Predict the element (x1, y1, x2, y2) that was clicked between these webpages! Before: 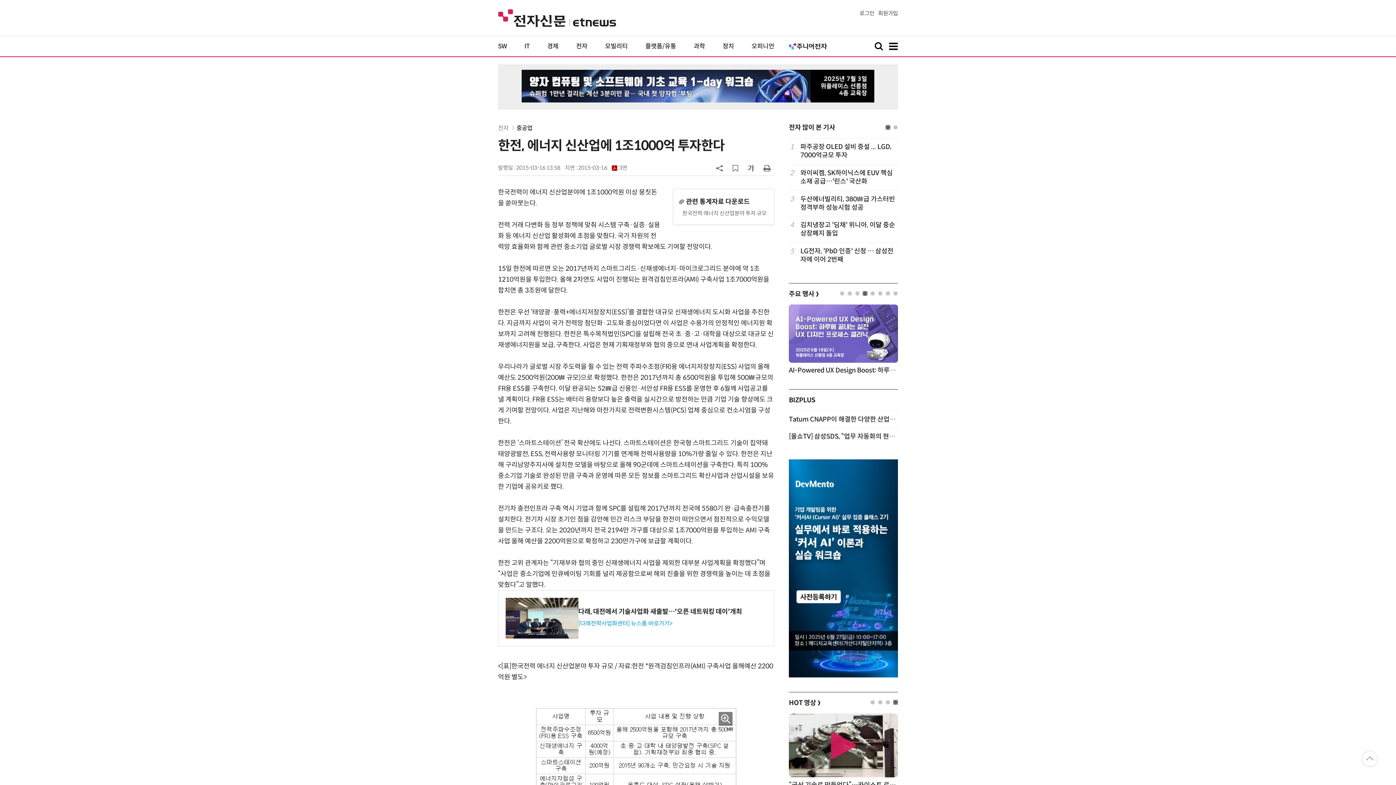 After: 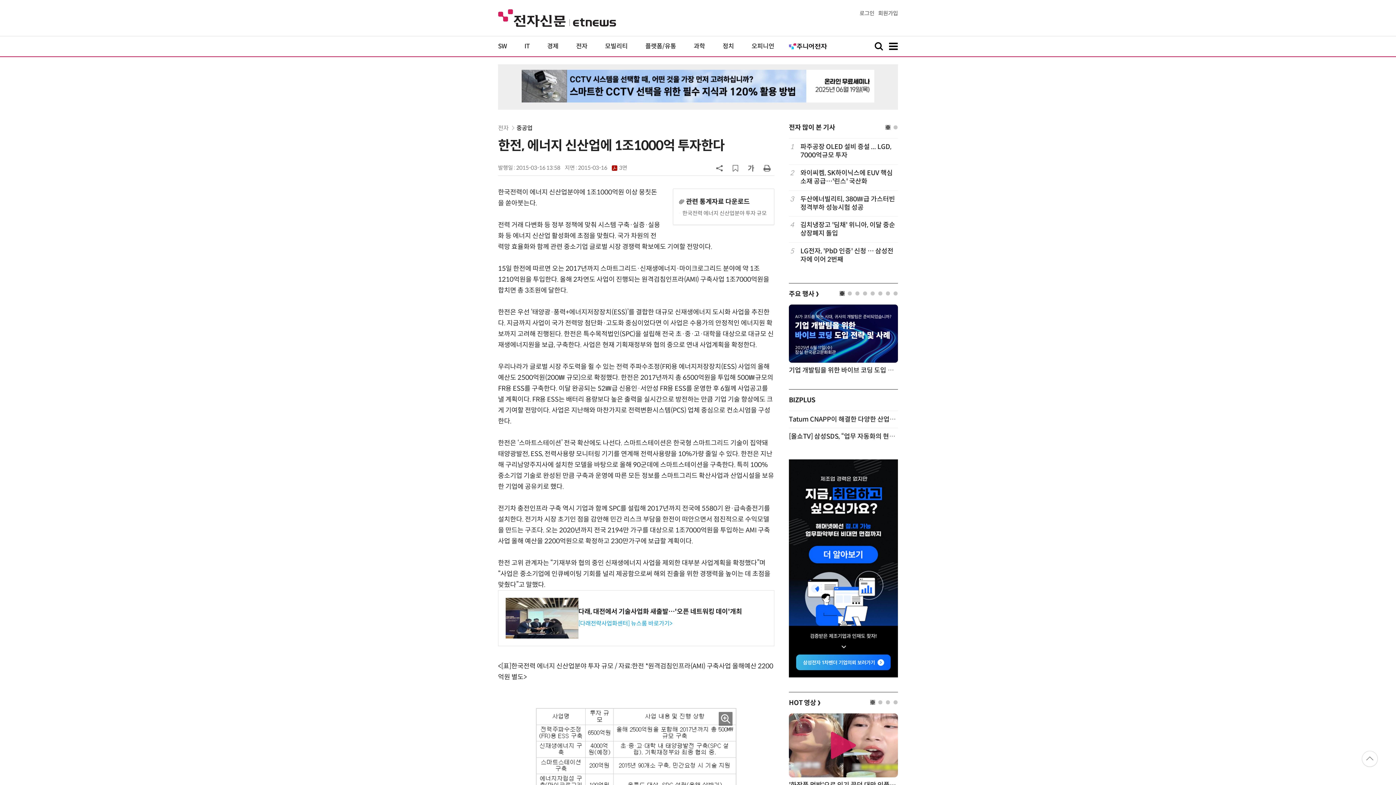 Action: bbox: (840, 291, 844, 295) label: 1 of 8